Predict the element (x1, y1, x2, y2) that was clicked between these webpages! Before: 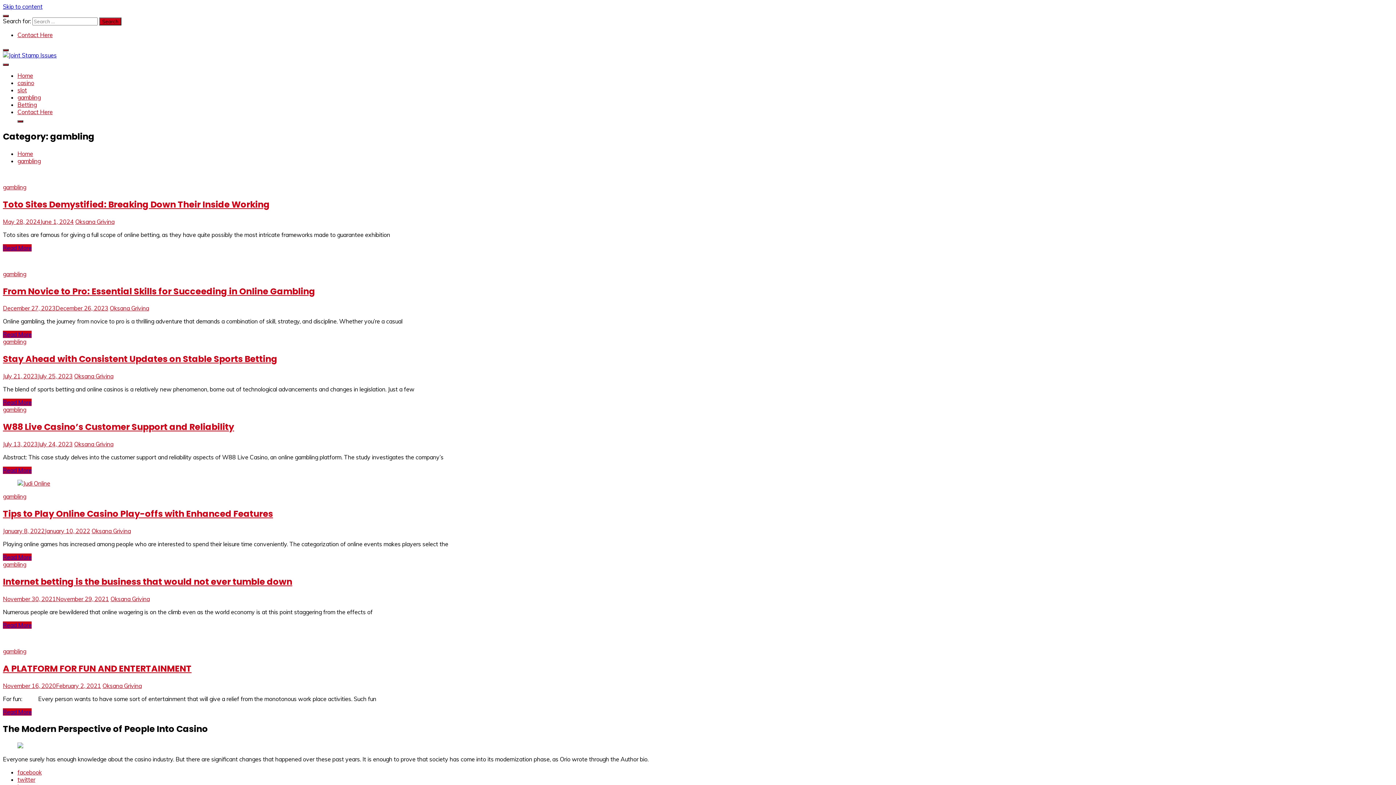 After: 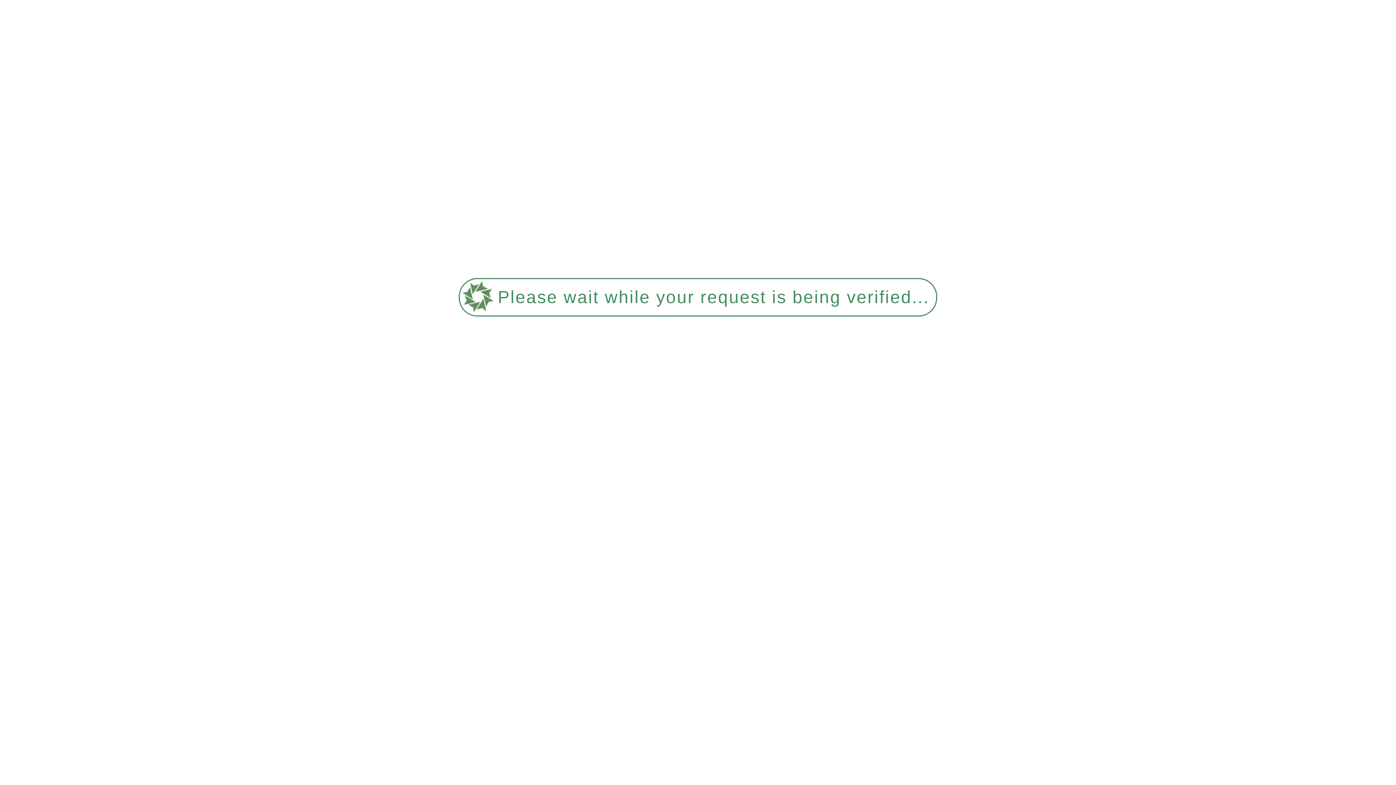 Action: label: gambling bbox: (2, 493, 26, 500)